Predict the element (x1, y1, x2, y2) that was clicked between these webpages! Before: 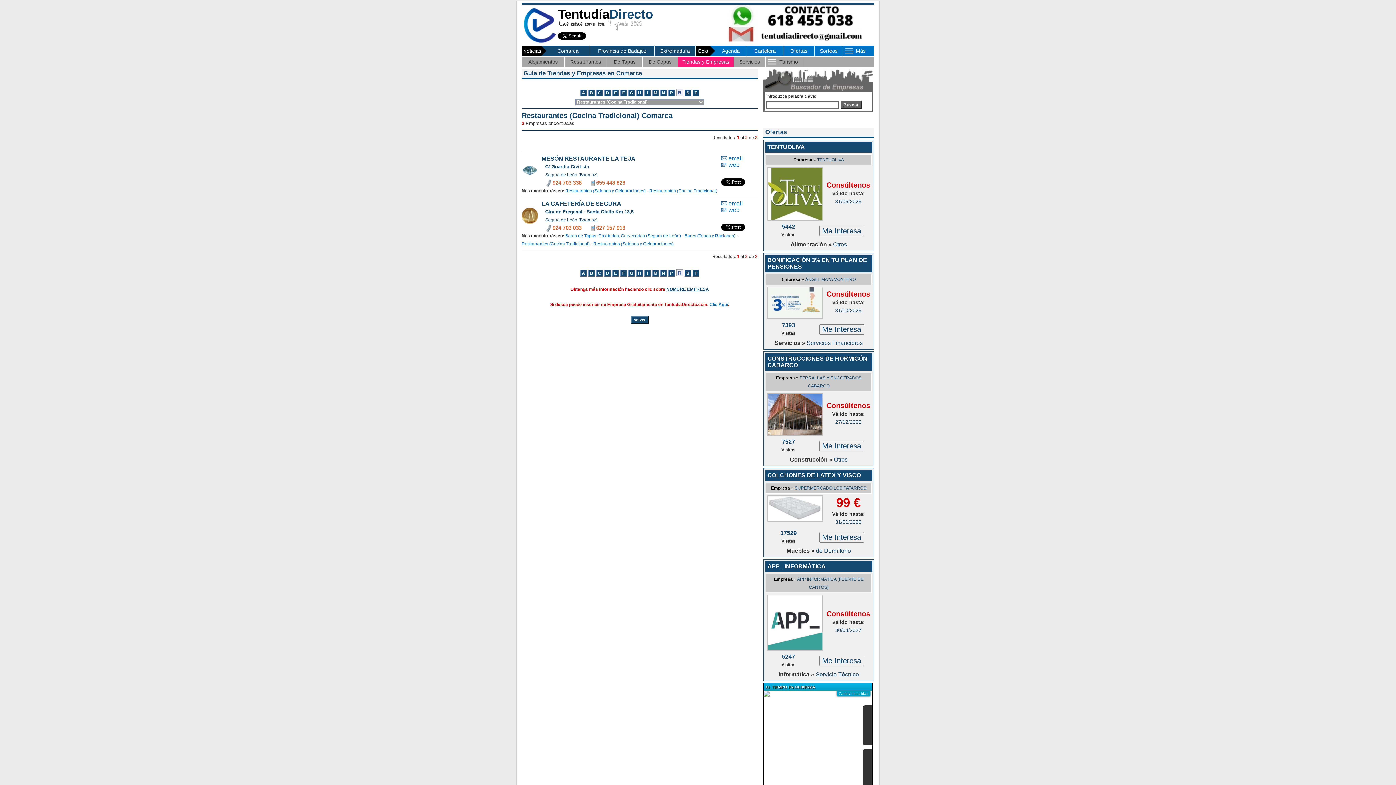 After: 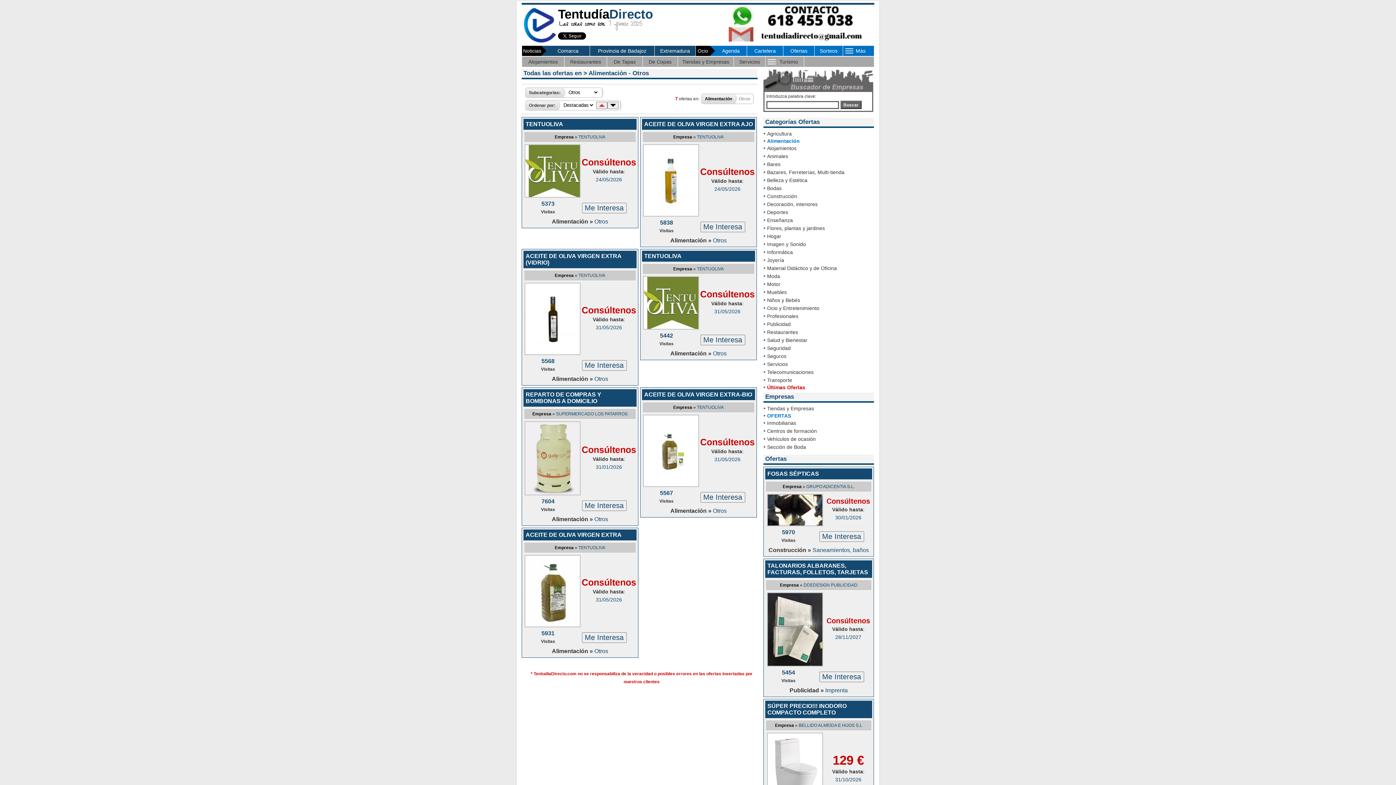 Action: label: Otros bbox: (833, 241, 847, 247)